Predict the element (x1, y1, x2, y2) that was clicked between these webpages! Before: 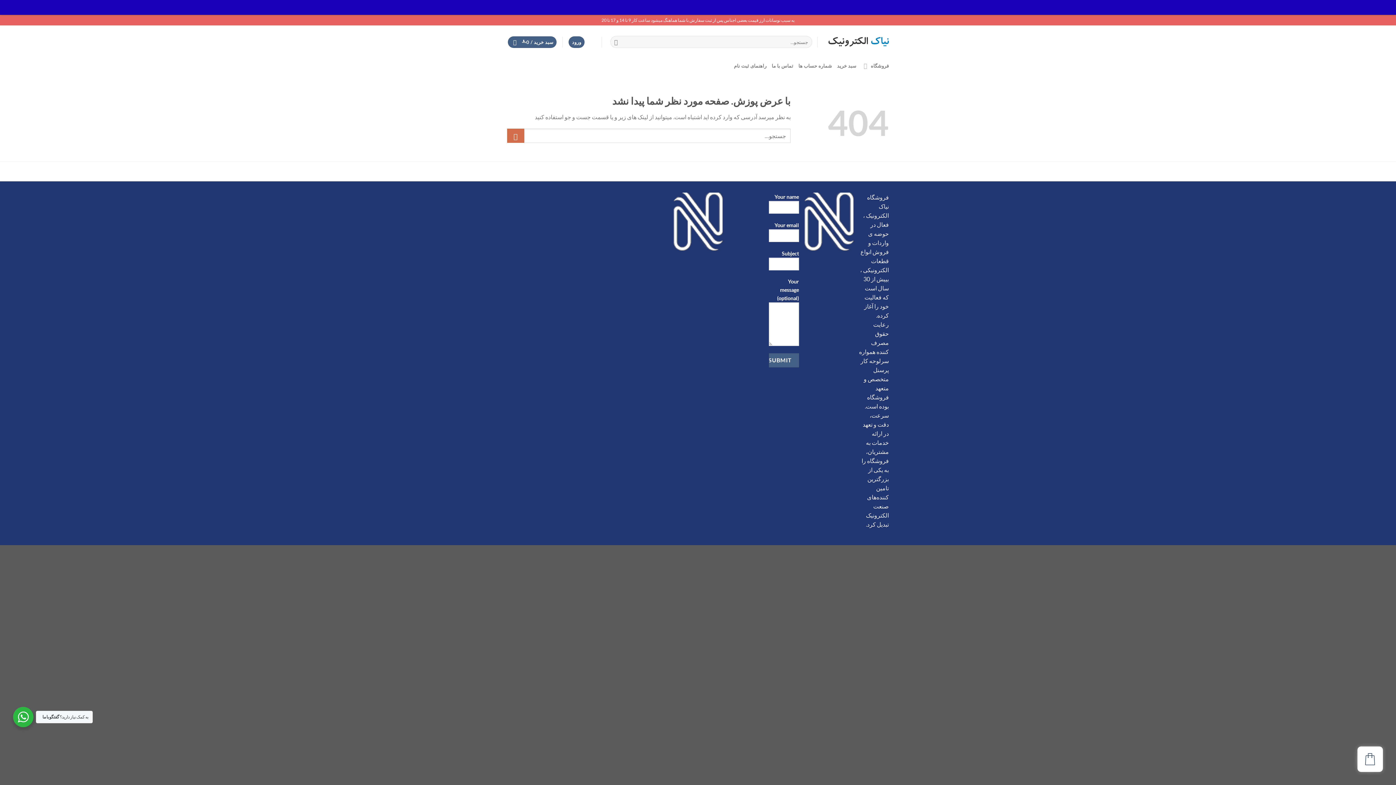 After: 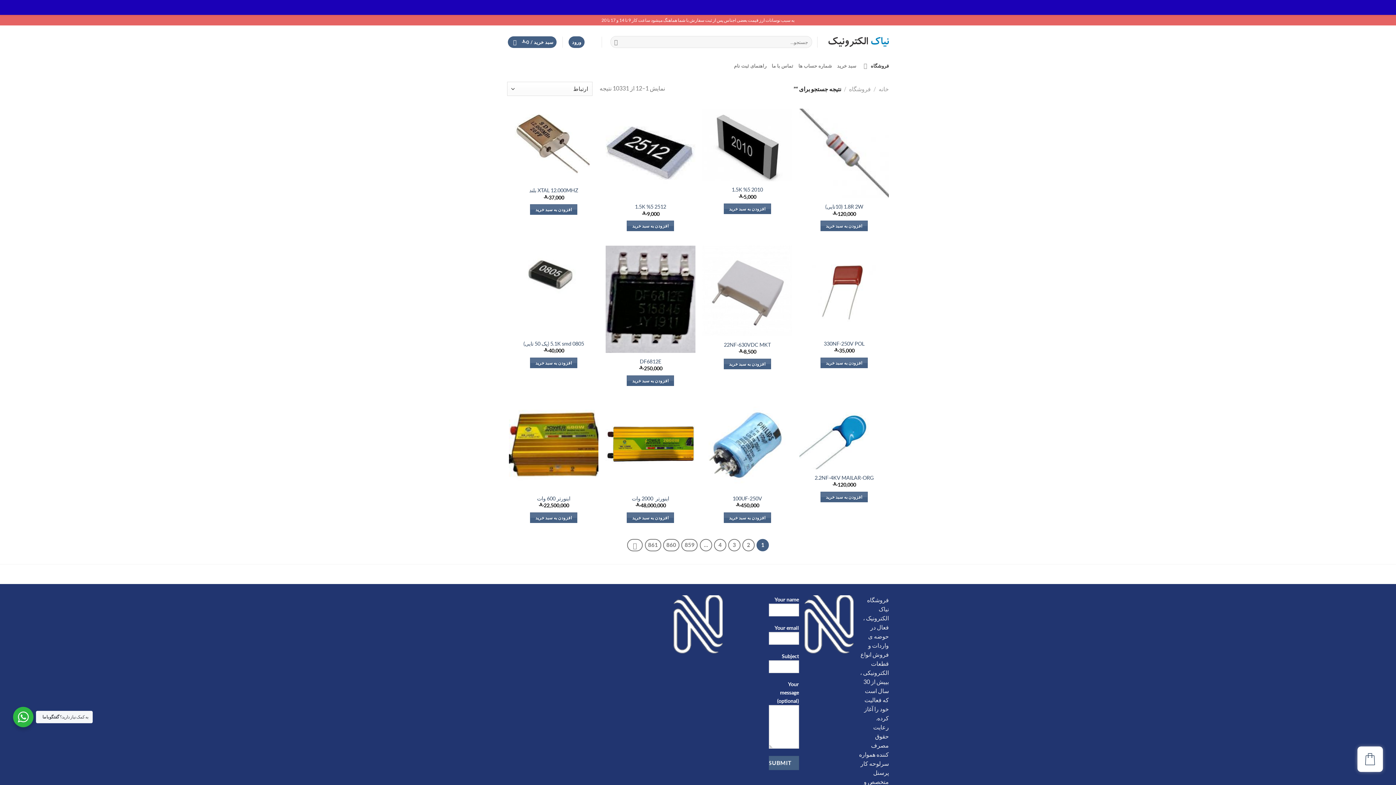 Action: bbox: (609, 36, 623, 48) label: ارسال